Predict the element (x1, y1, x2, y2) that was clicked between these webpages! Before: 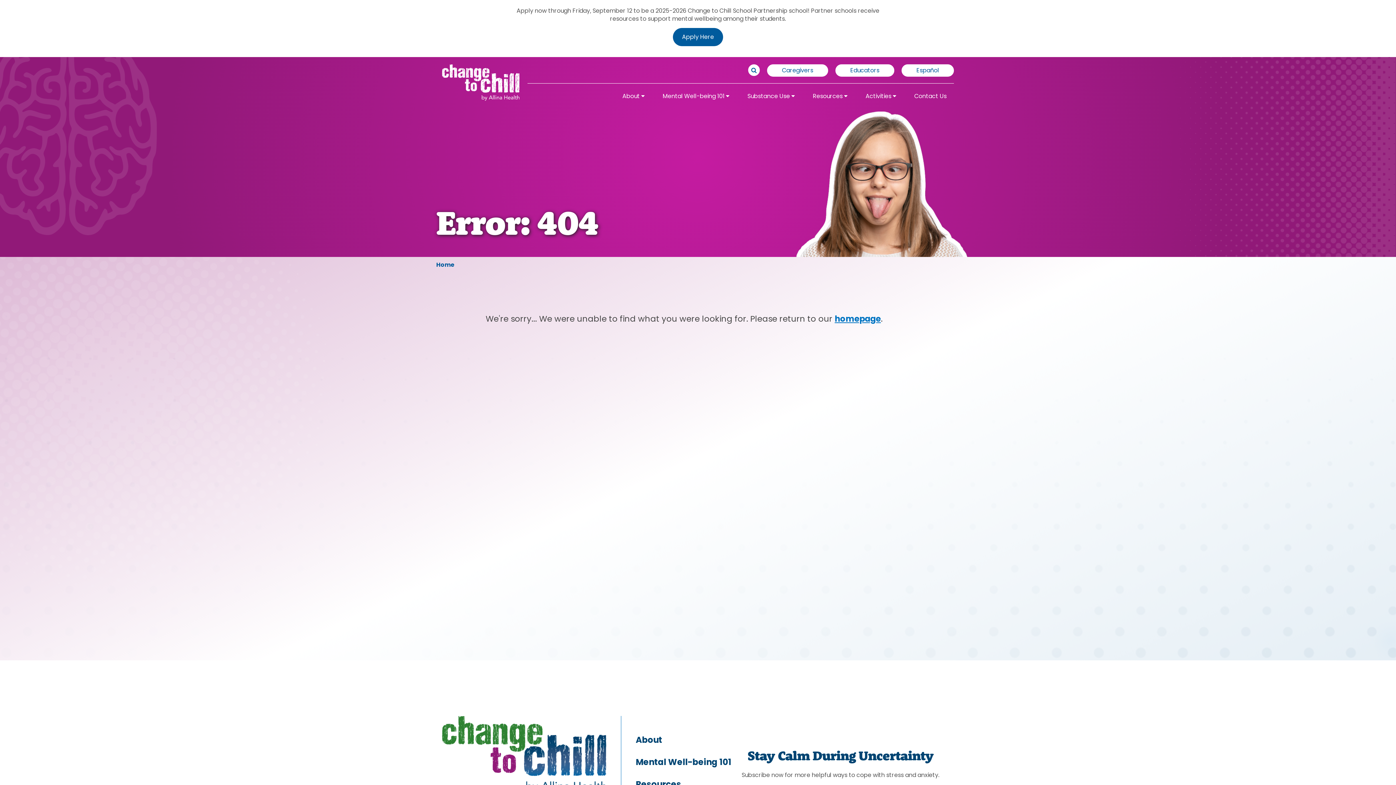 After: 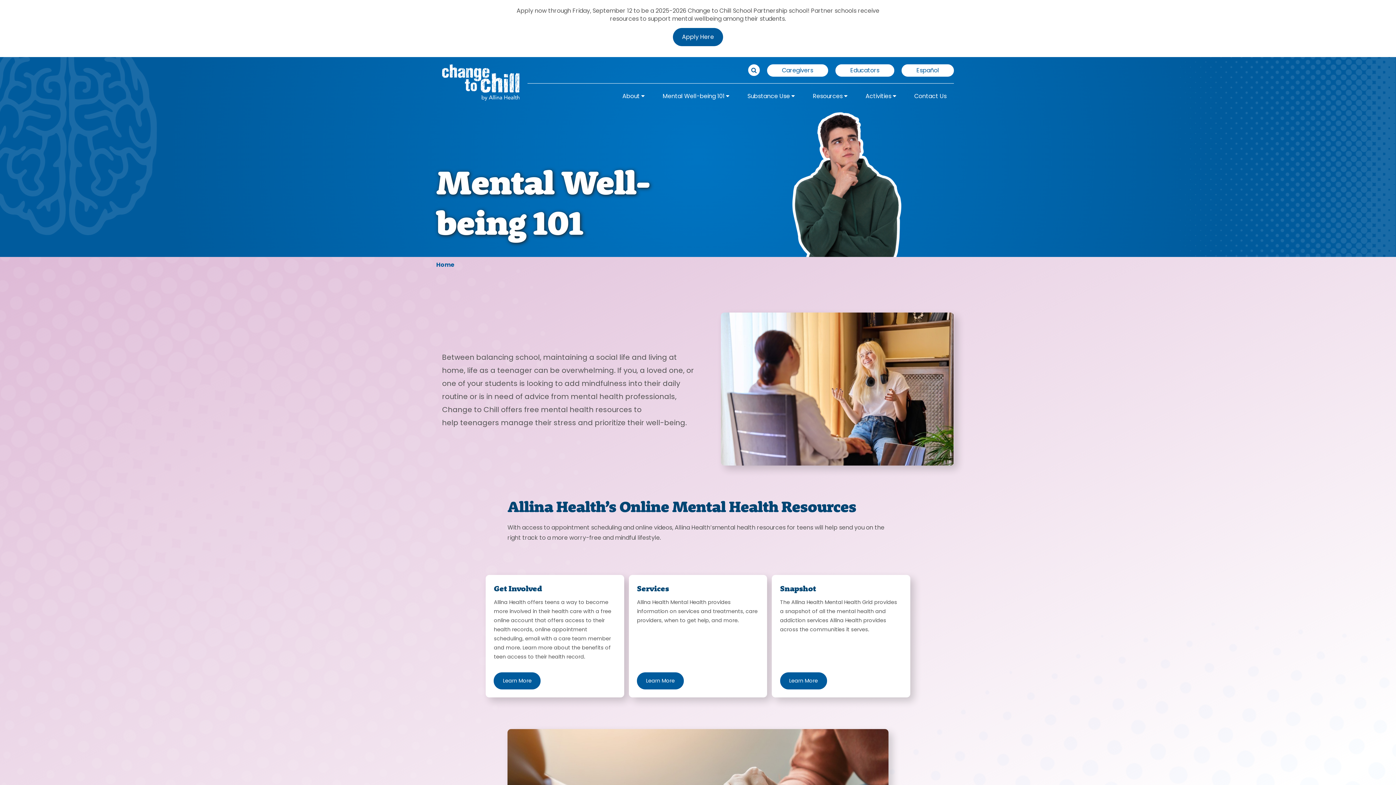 Action: label: Mental Well-being 101  bbox: (662, 91, 729, 102)